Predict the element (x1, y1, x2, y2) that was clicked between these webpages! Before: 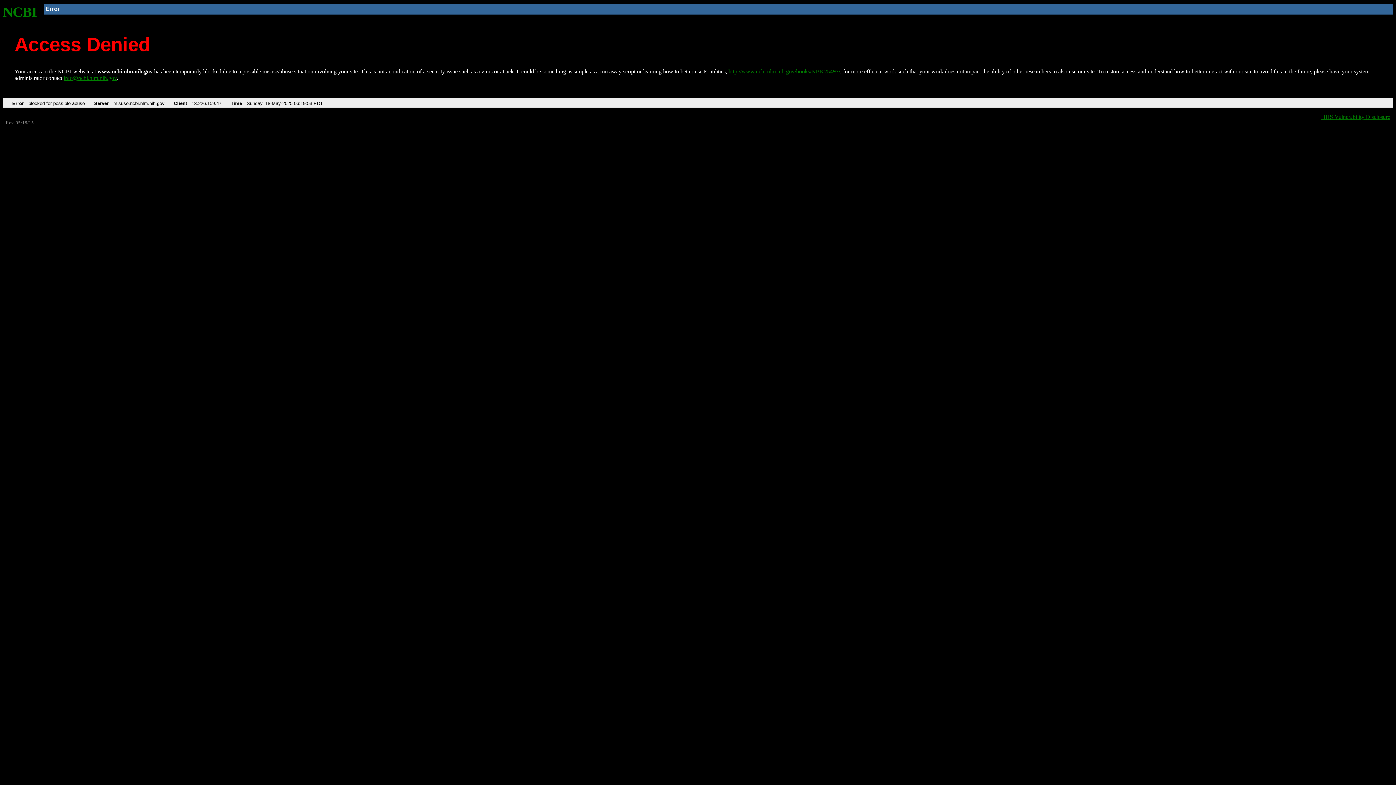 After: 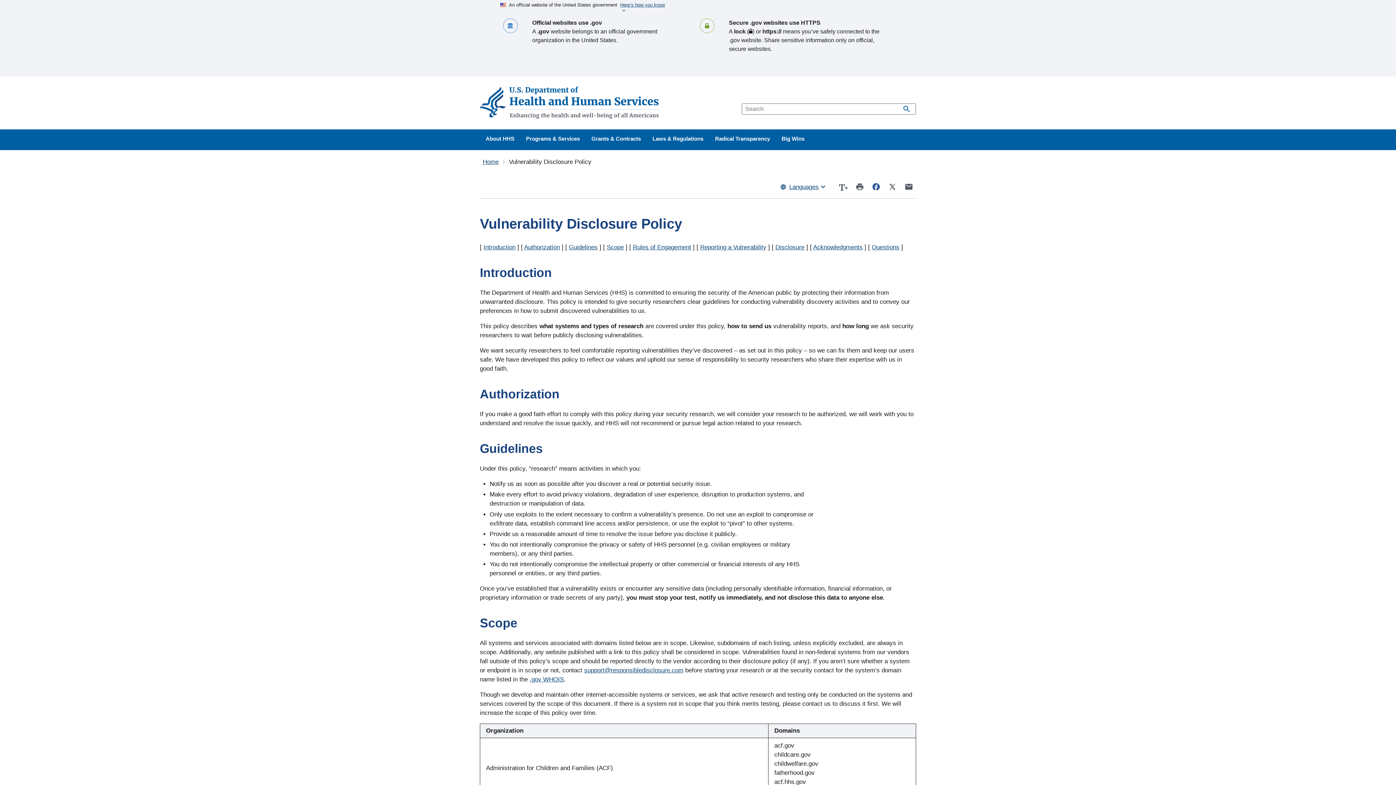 Action: bbox: (1321, 113, 1390, 119) label: HHS Vulnerability Disclosure